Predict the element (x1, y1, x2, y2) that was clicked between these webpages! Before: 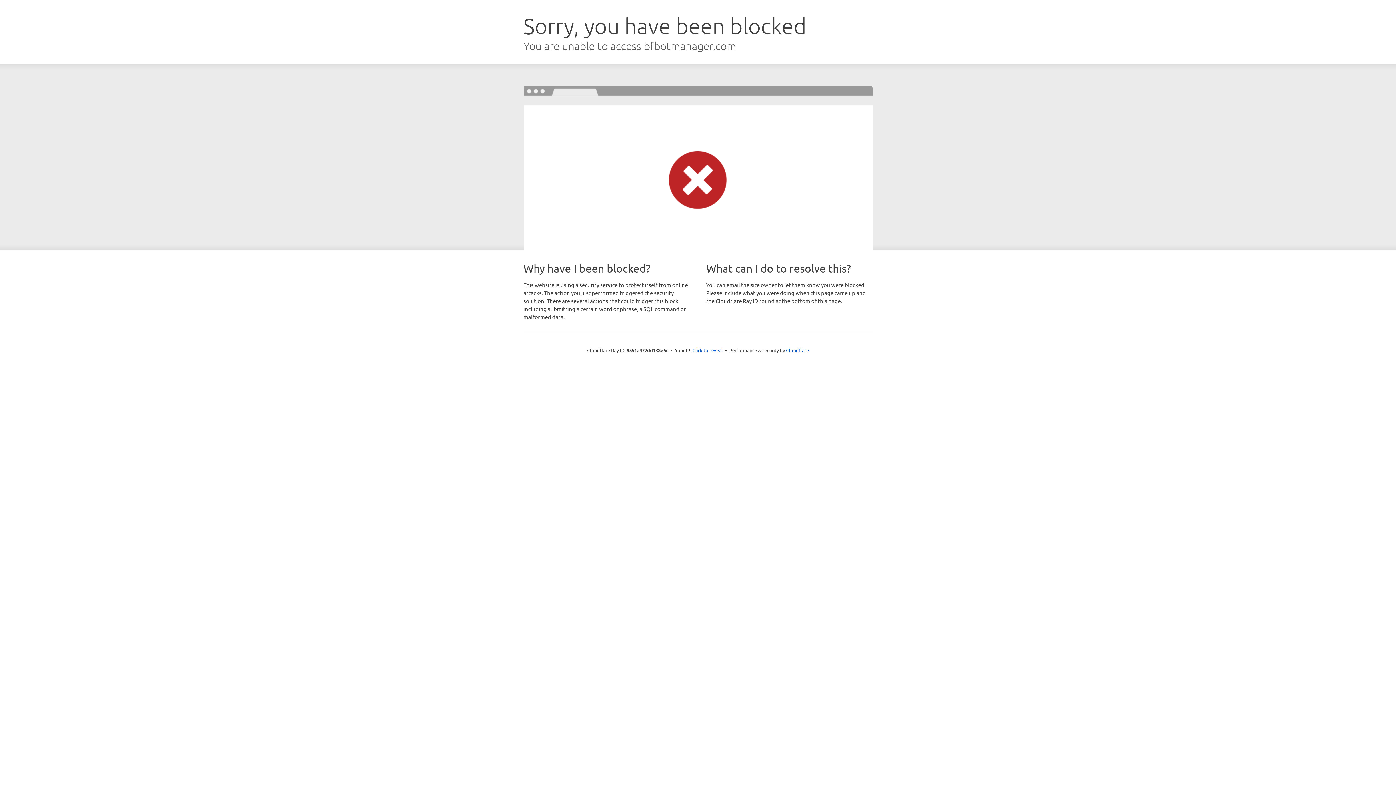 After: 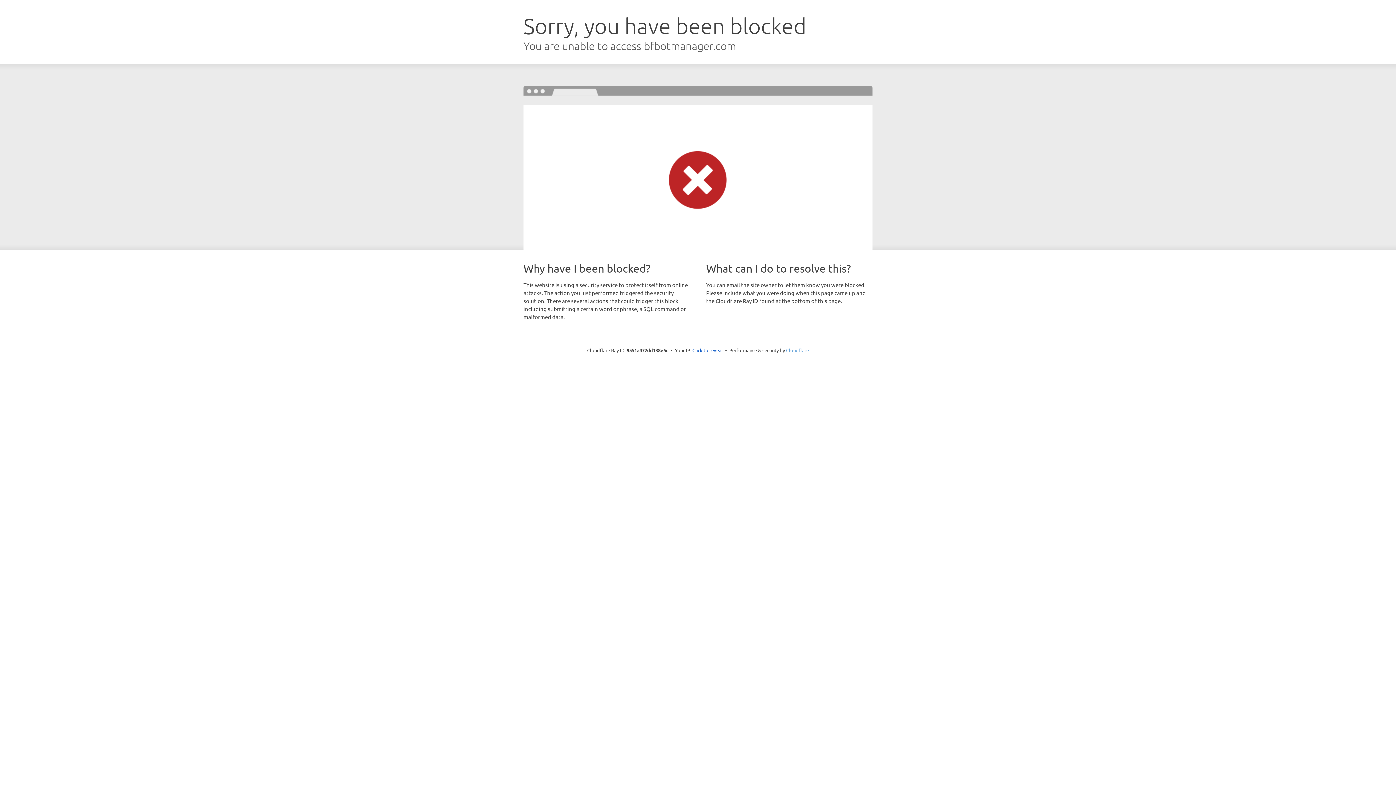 Action: bbox: (786, 347, 809, 353) label: Cloudflare